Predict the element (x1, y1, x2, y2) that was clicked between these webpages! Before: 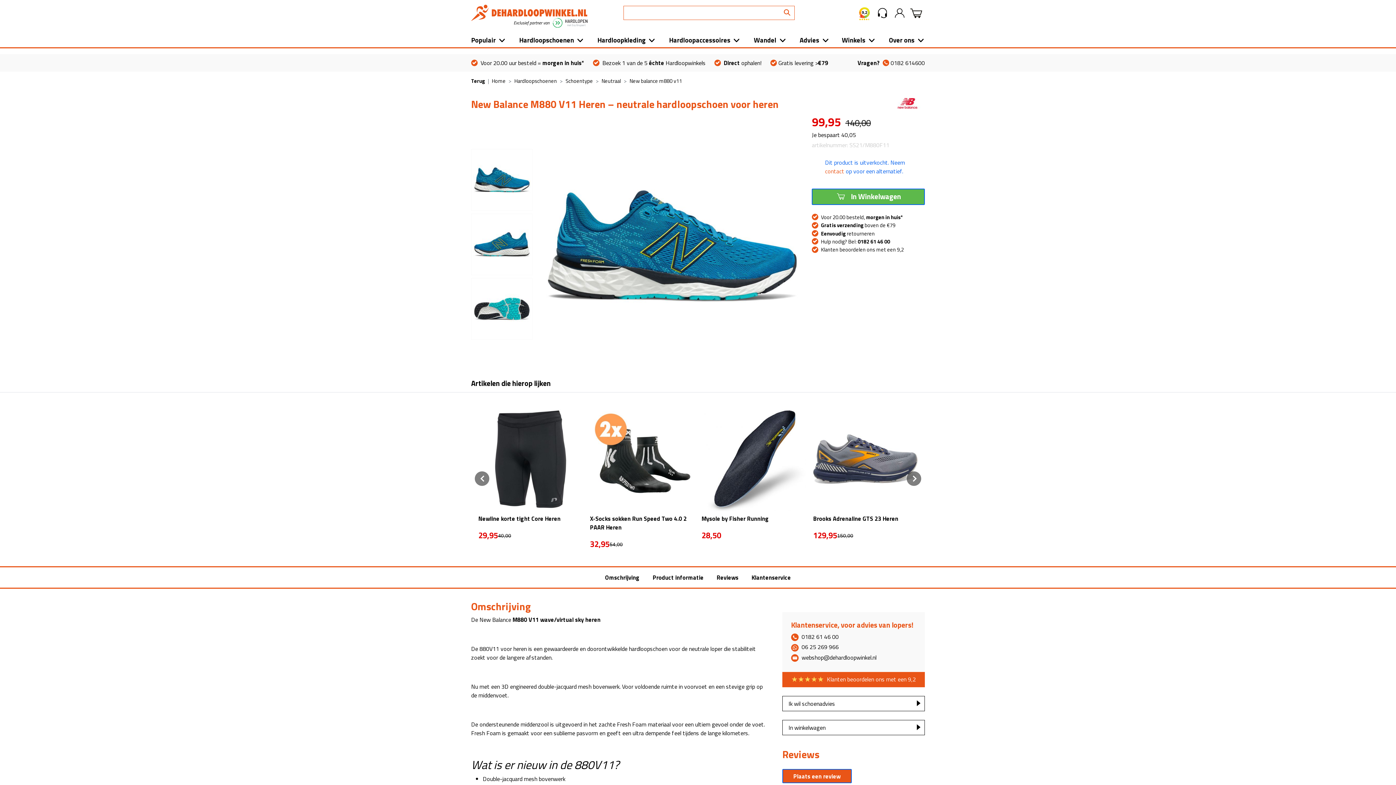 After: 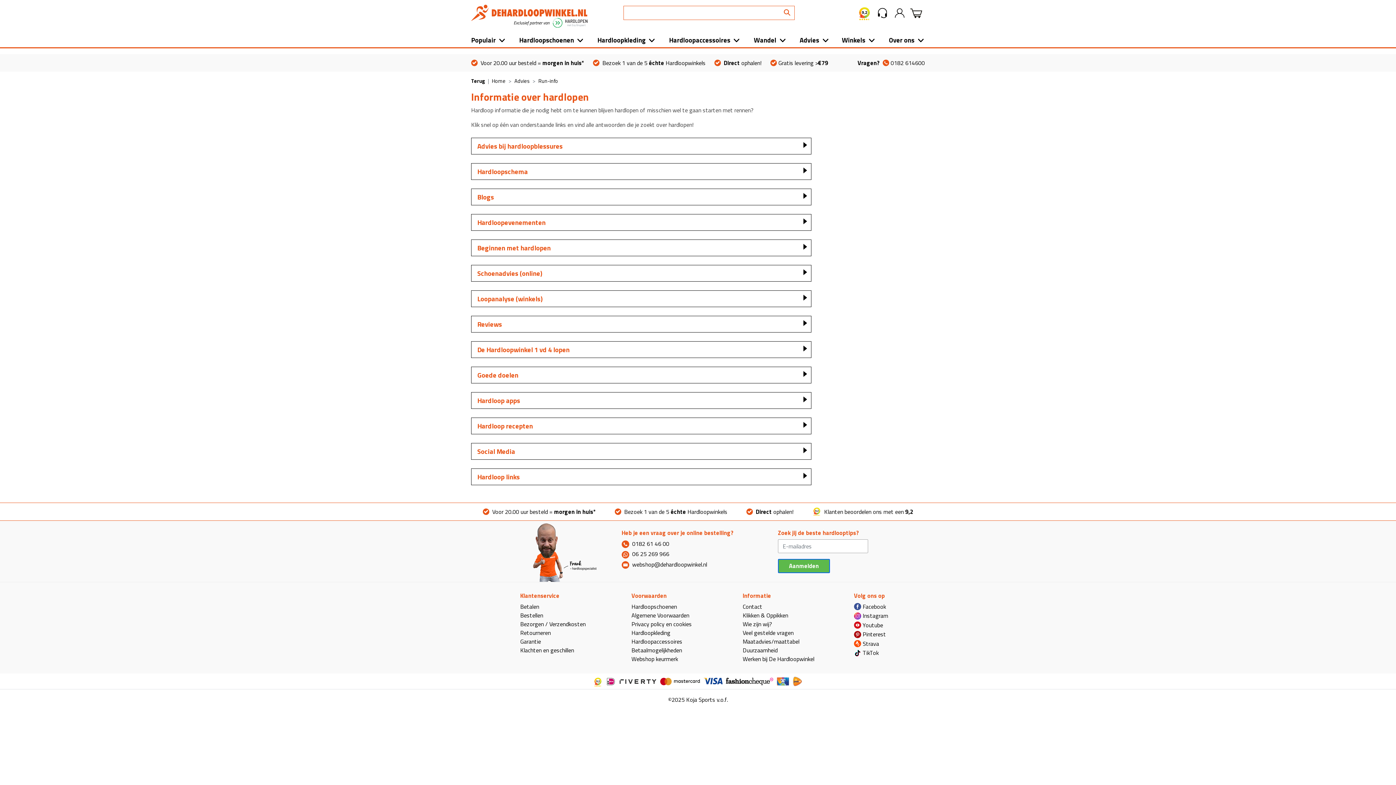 Action: bbox: (799, 36, 828, 44) label: Advies